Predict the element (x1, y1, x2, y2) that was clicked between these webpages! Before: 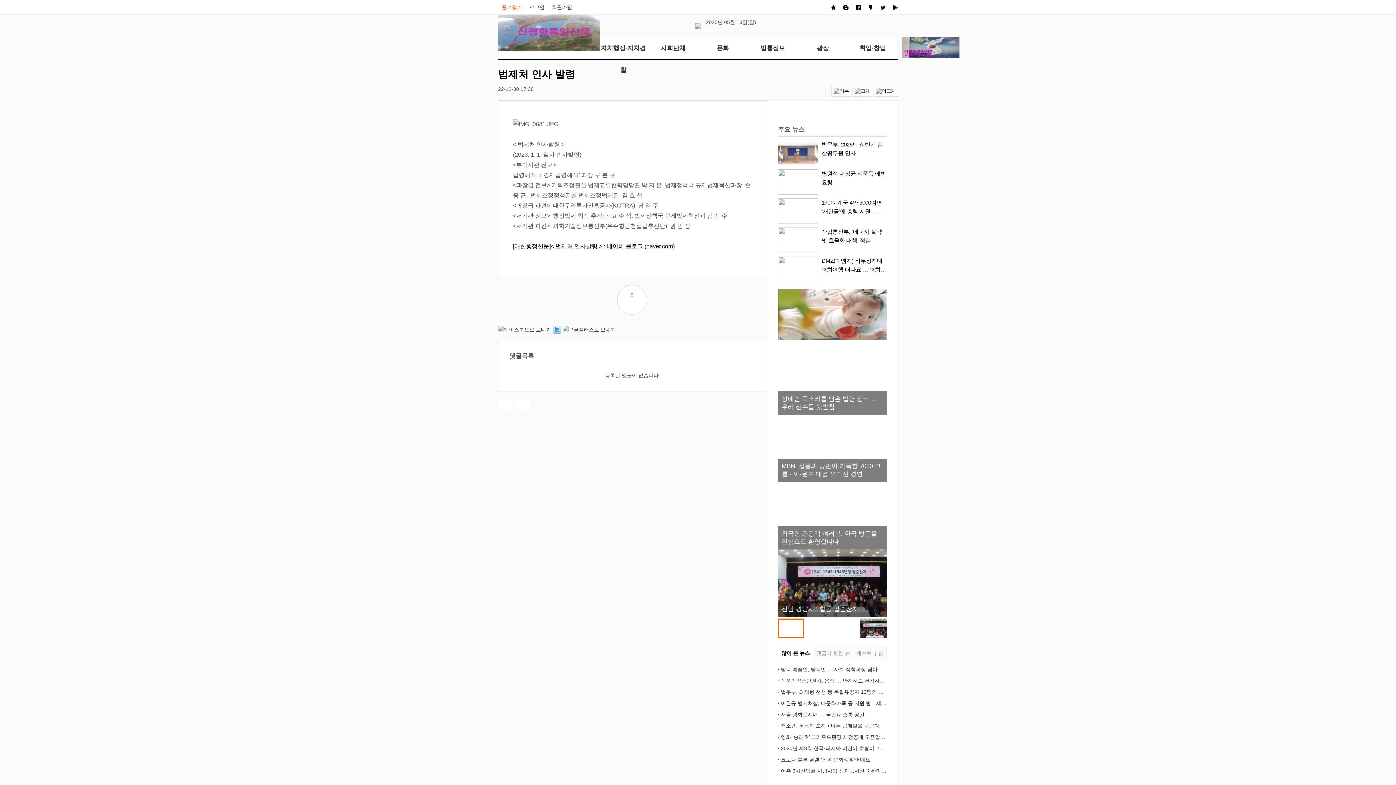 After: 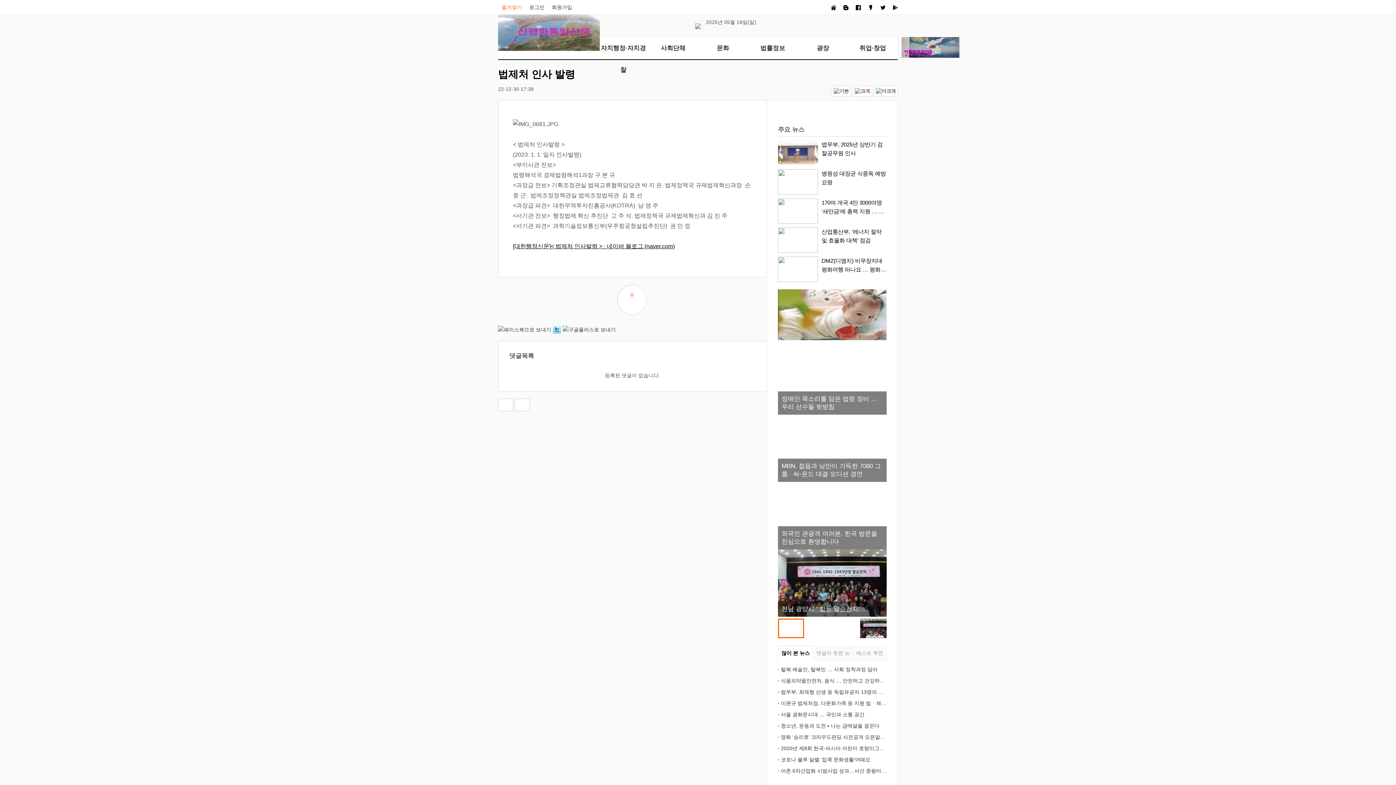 Action: bbox: (901, 45, 960, 51)